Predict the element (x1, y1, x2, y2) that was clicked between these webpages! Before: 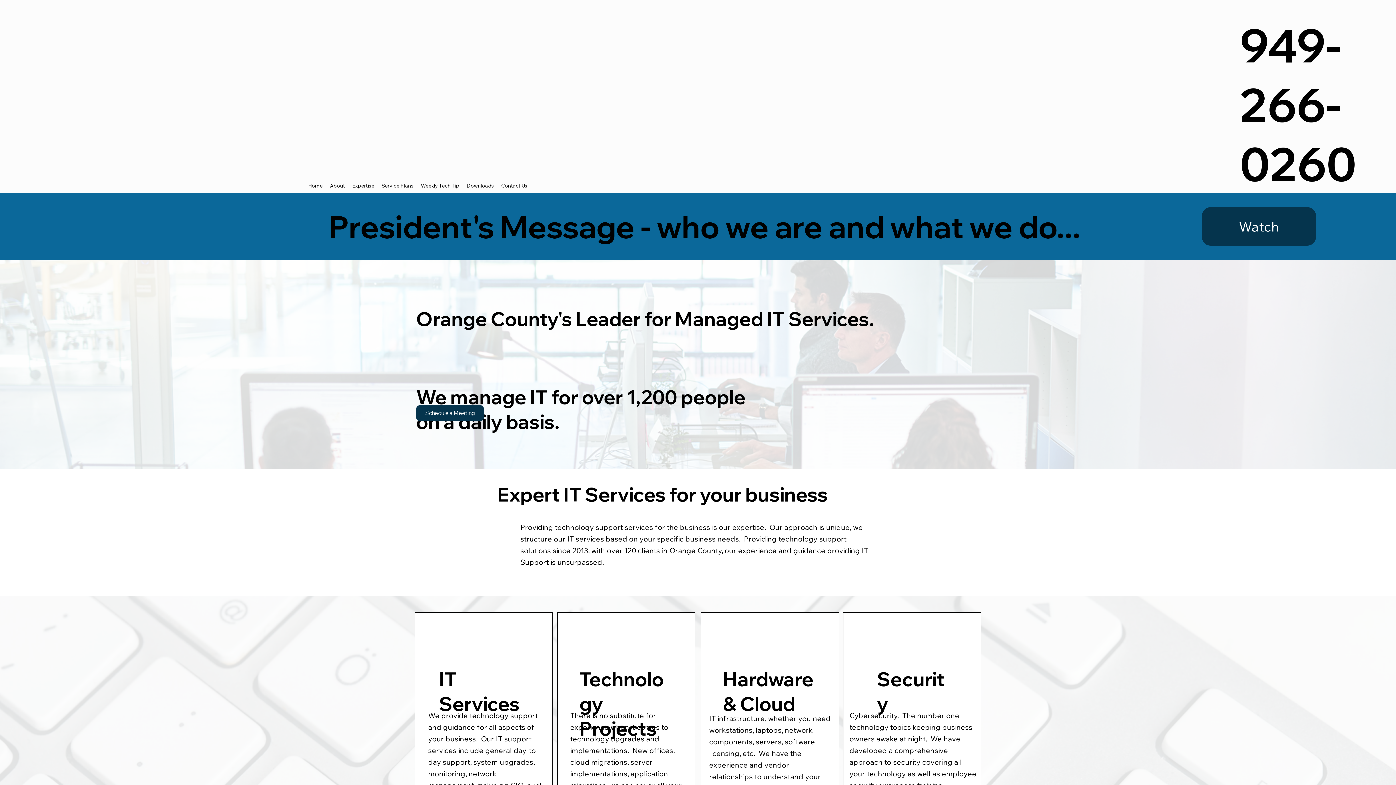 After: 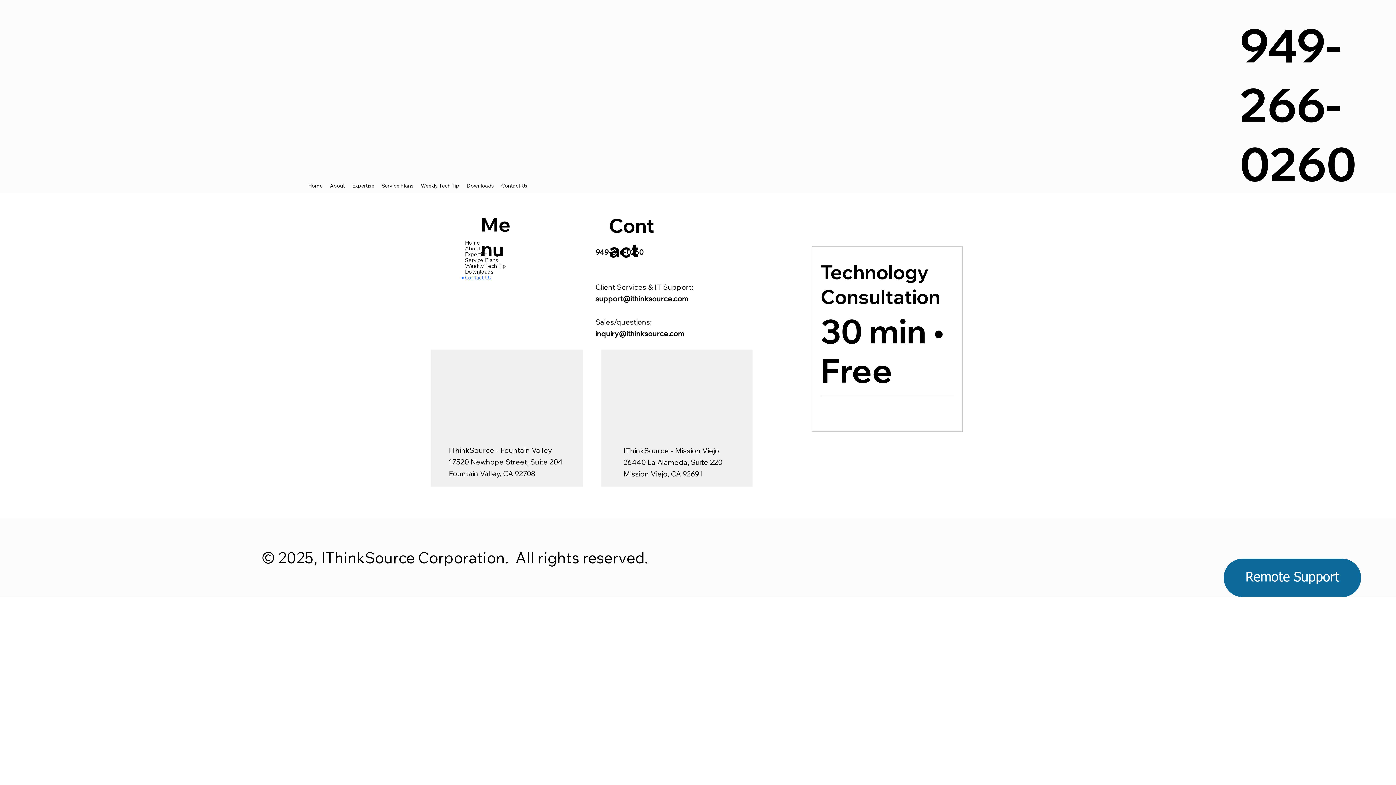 Action: label: Contact Us bbox: (501, 182, 527, 189)